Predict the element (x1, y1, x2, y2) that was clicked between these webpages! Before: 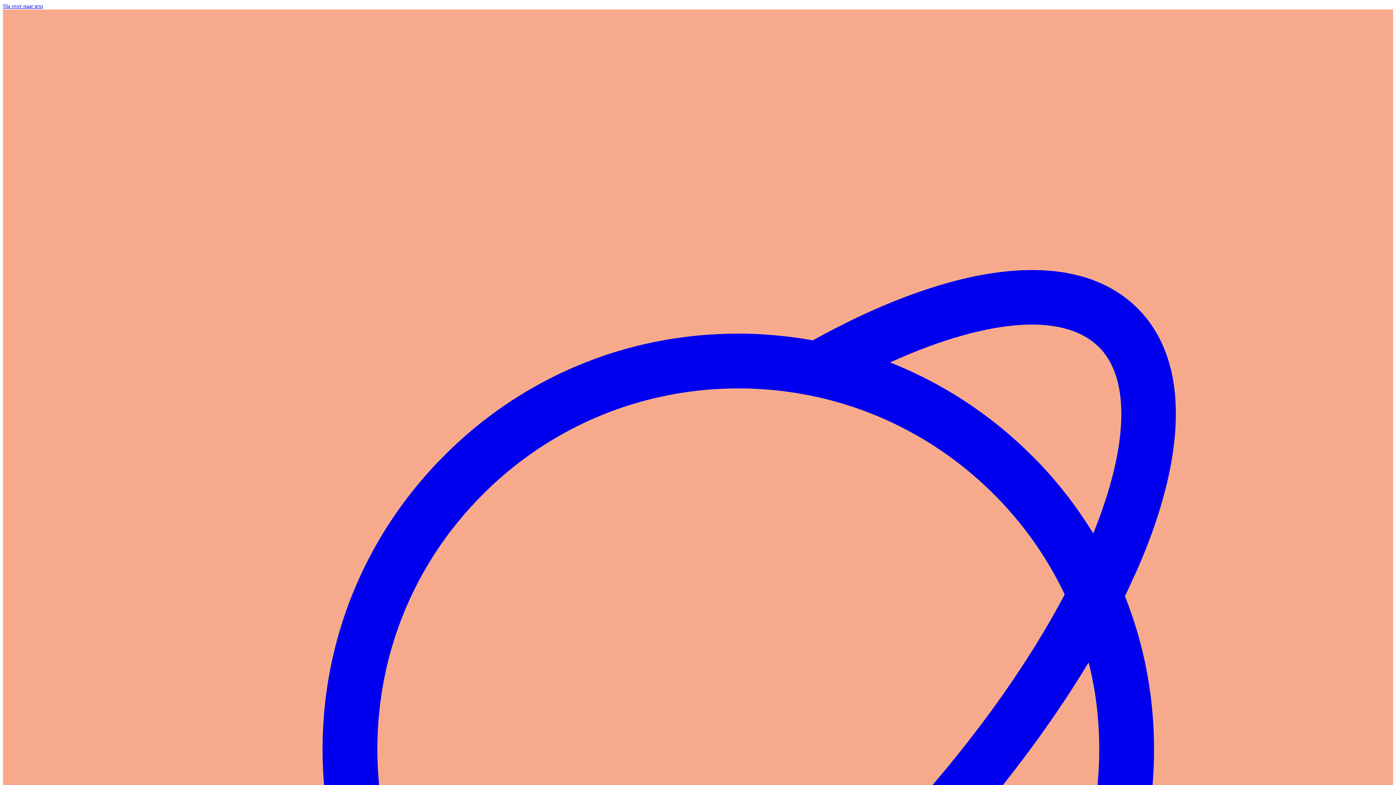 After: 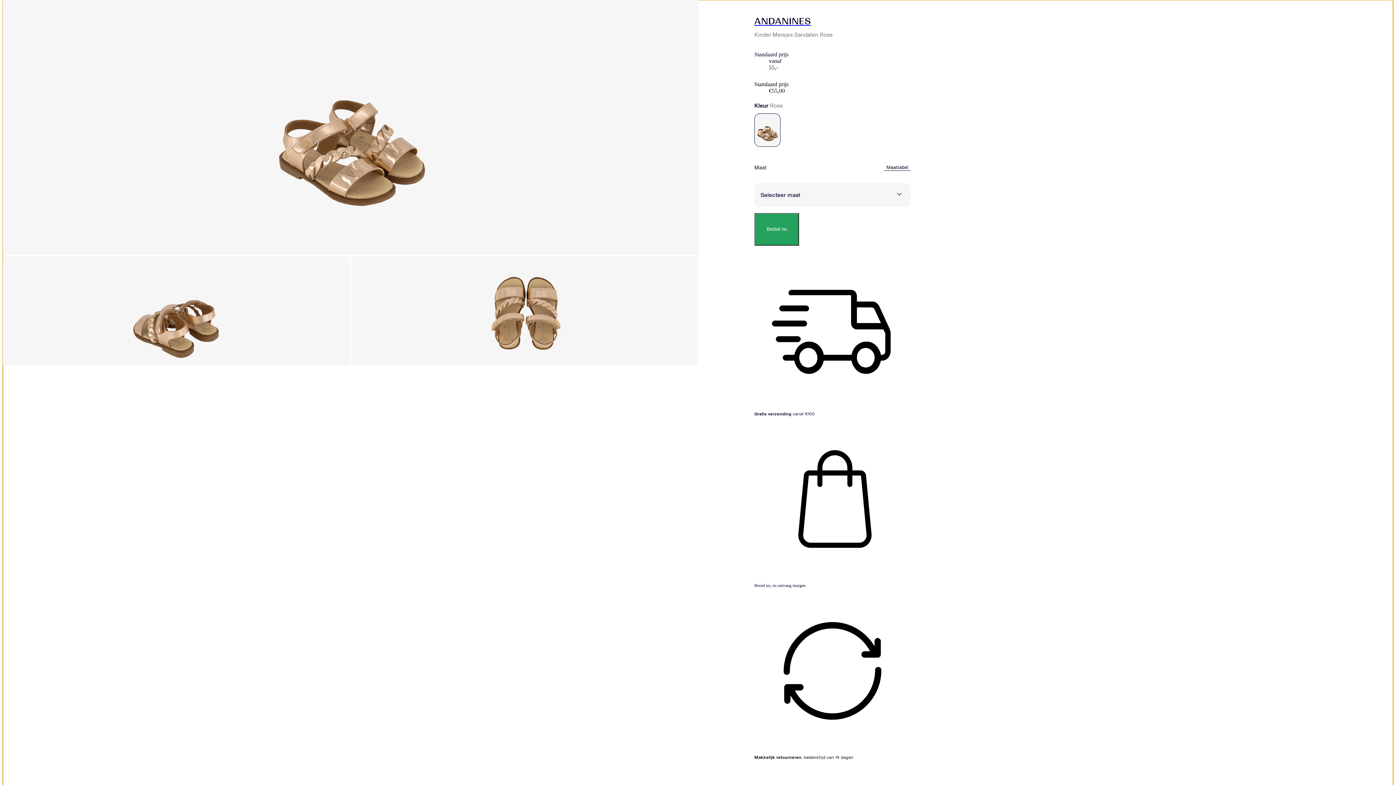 Action: bbox: (2, 2, 42, 9) label: Sla over naar text